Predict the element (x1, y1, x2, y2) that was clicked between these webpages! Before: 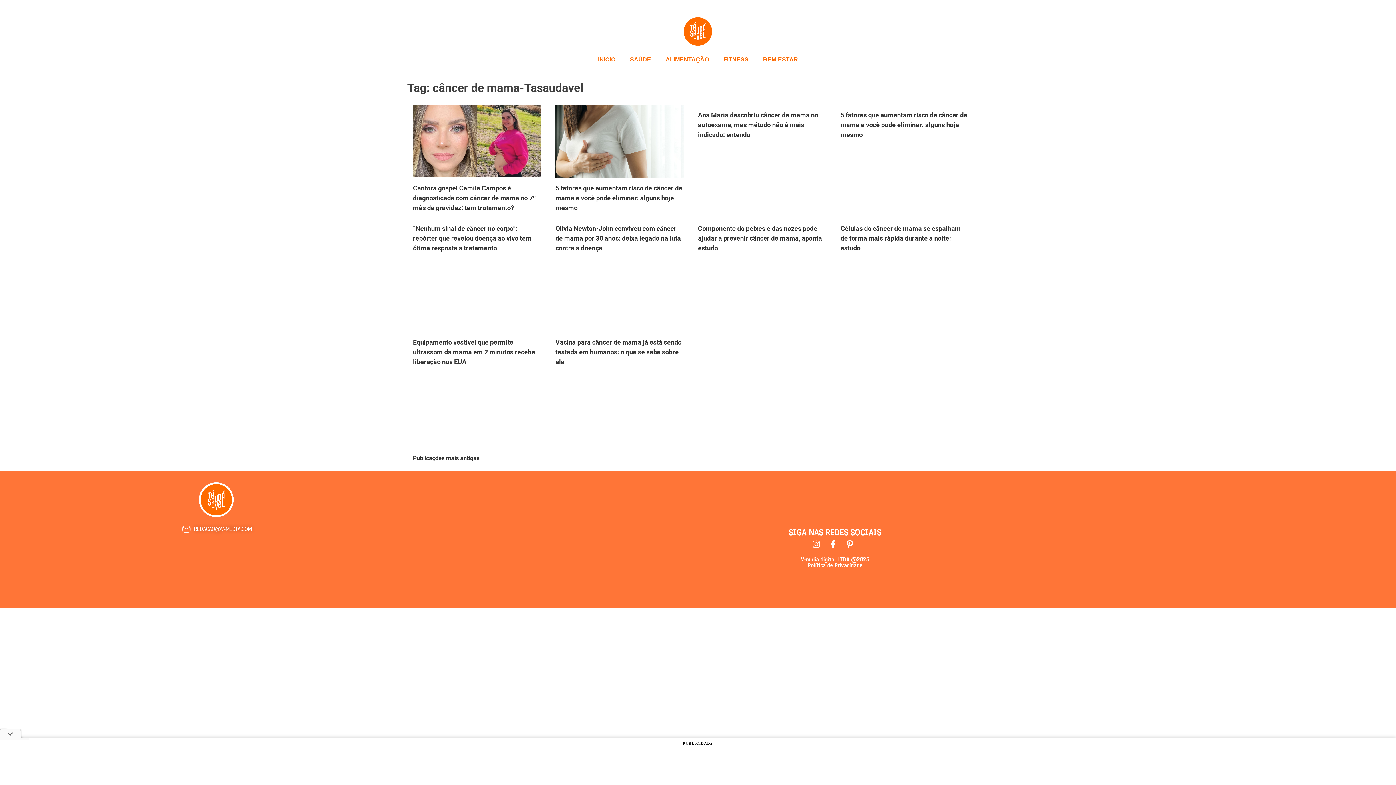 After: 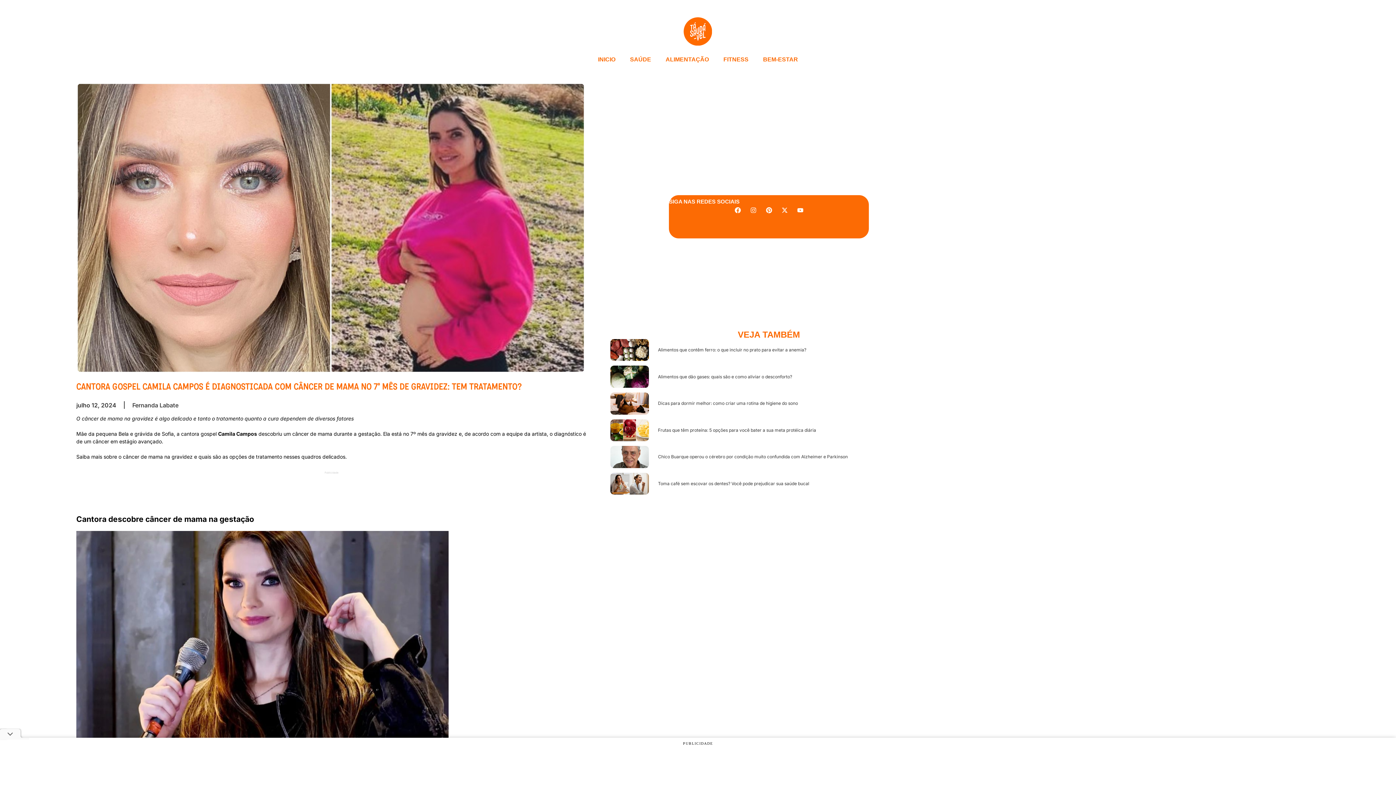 Action: bbox: (413, 184, 536, 211) label: Cantora gospel Camila Campos é diagnosticada com câncer de mama no 7º mês de gravidez: tem tratamento?